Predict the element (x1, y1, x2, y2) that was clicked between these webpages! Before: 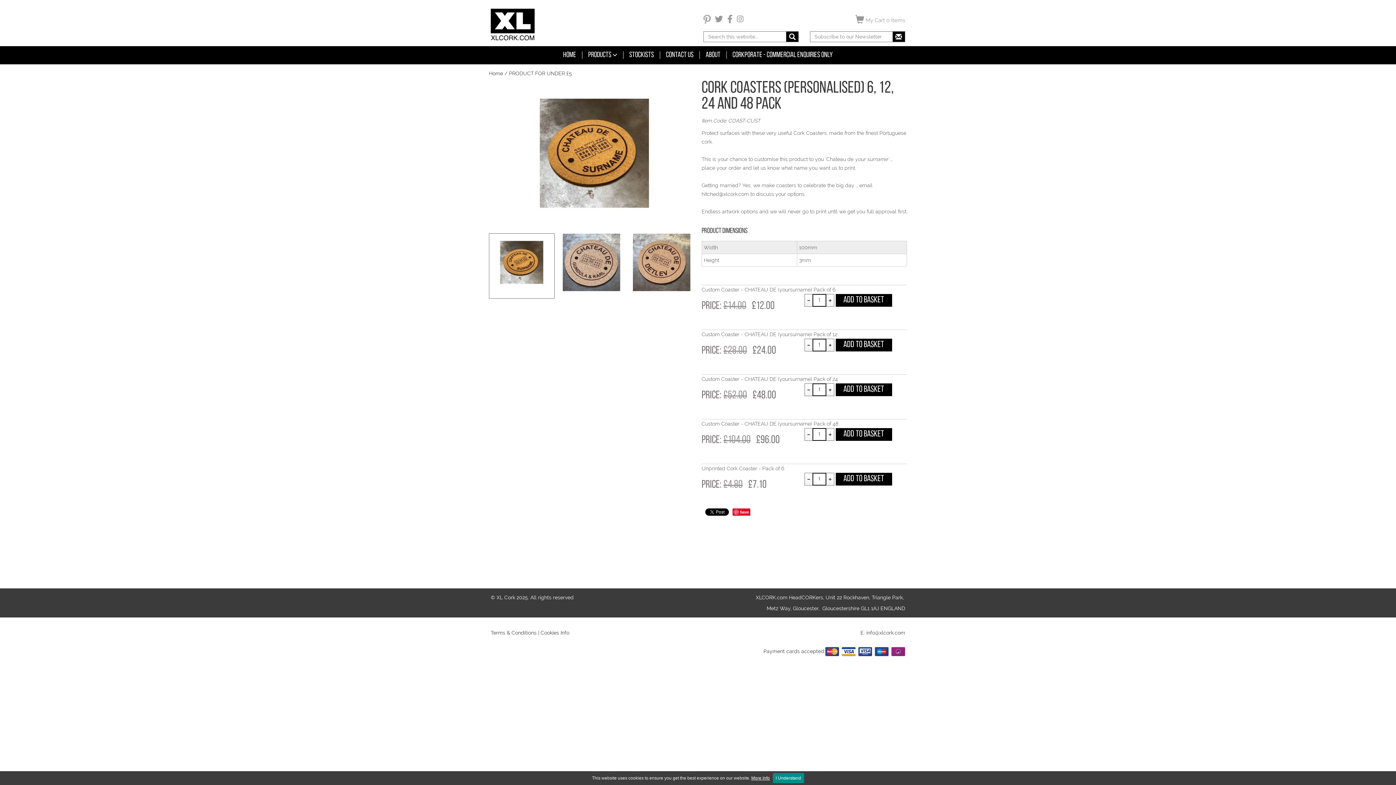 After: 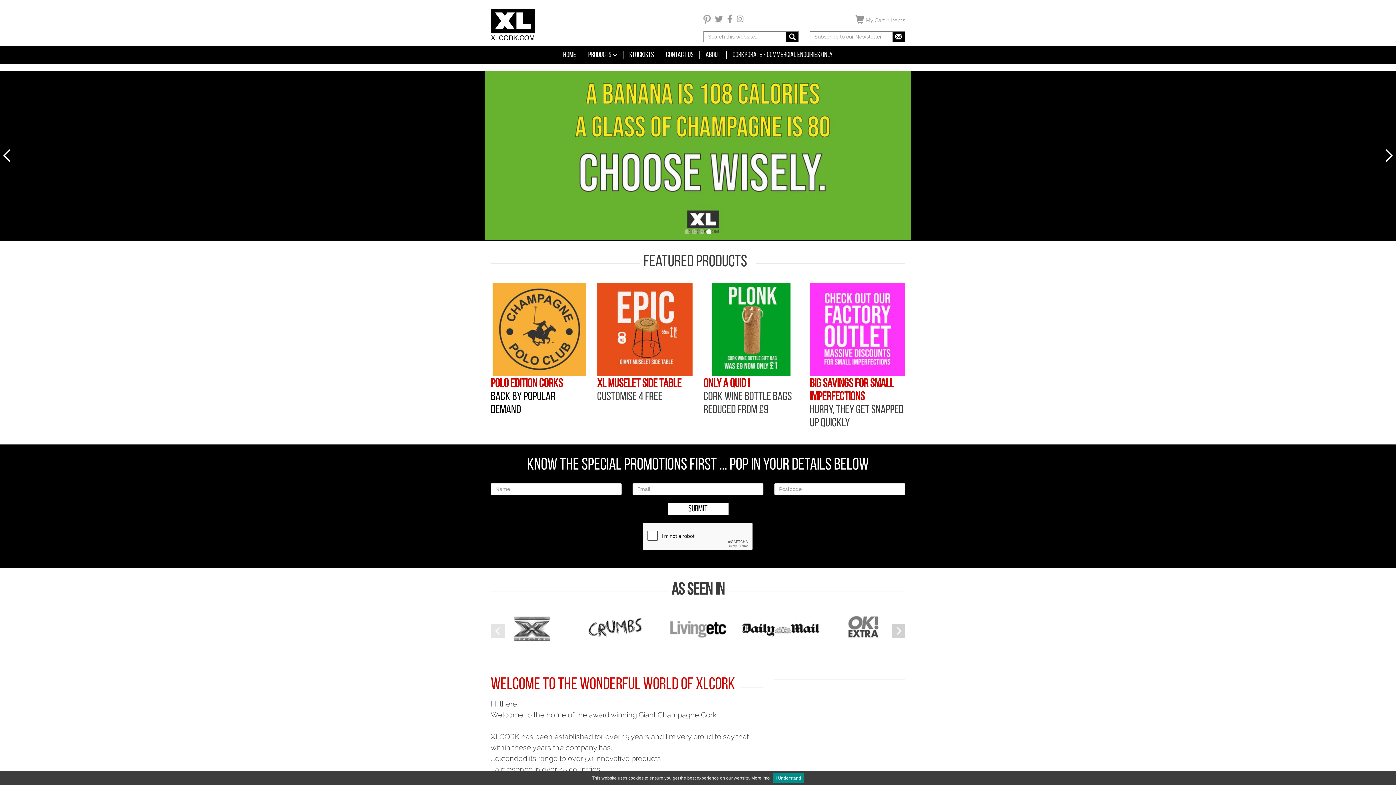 Action: bbox: (489, 70, 504, 76) label: Home 